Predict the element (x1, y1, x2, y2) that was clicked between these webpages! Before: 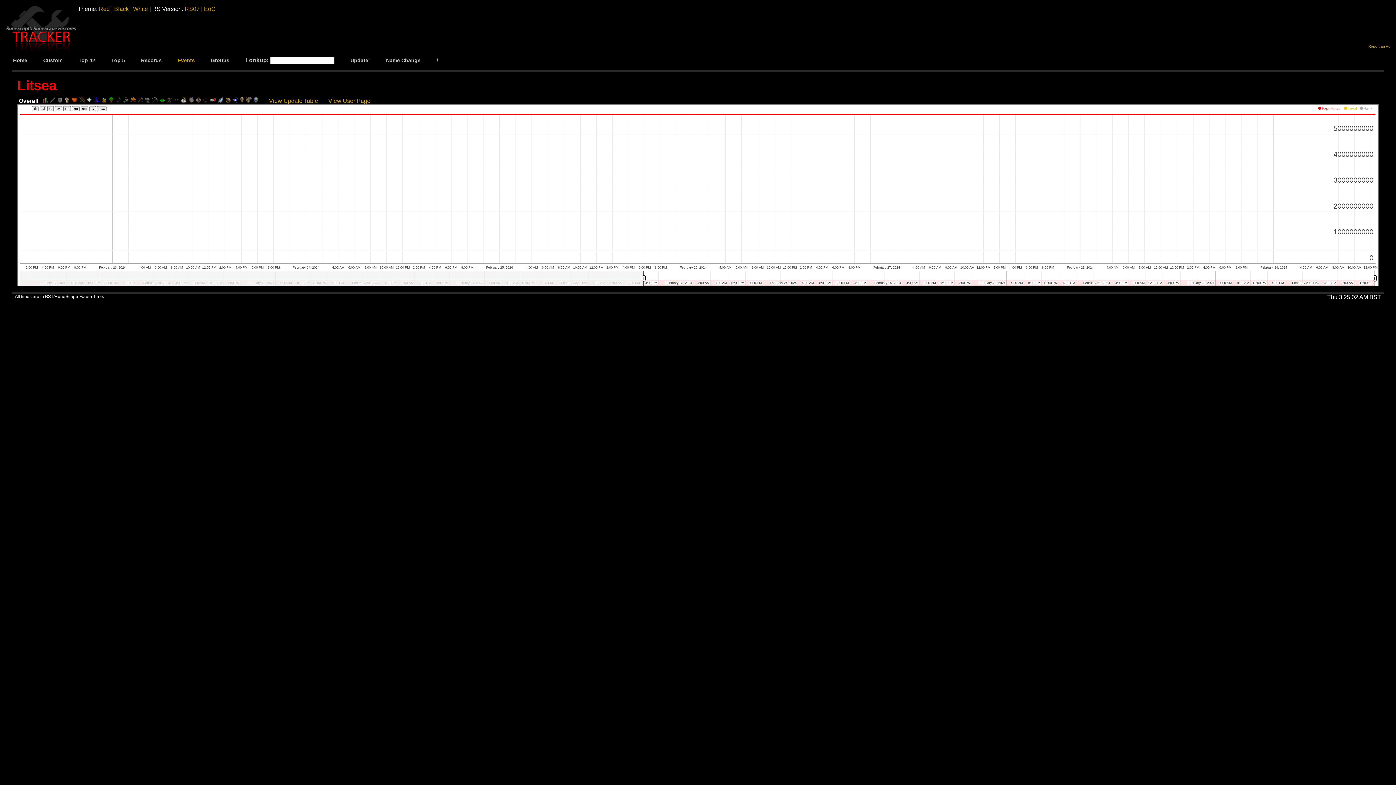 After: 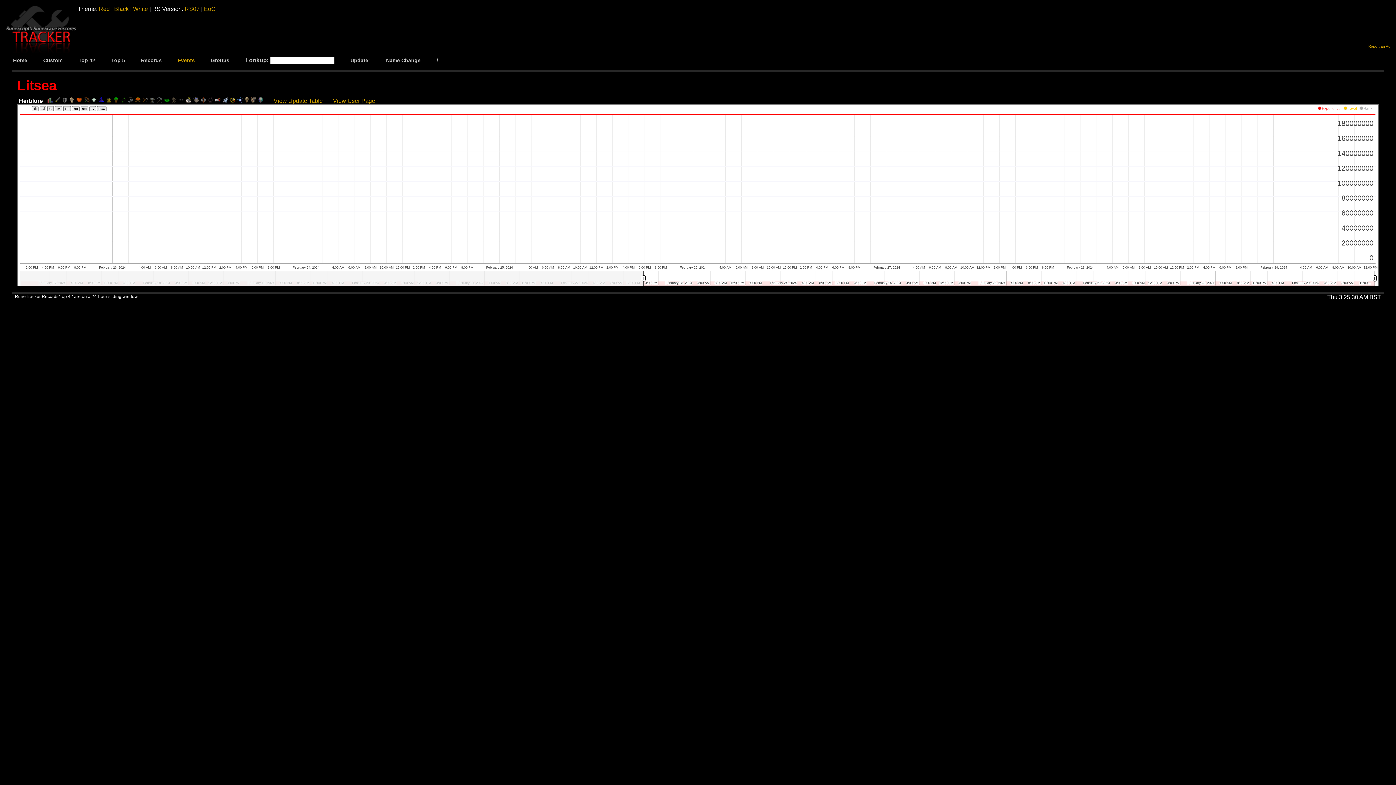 Action: bbox: (159, 97, 165, 104)